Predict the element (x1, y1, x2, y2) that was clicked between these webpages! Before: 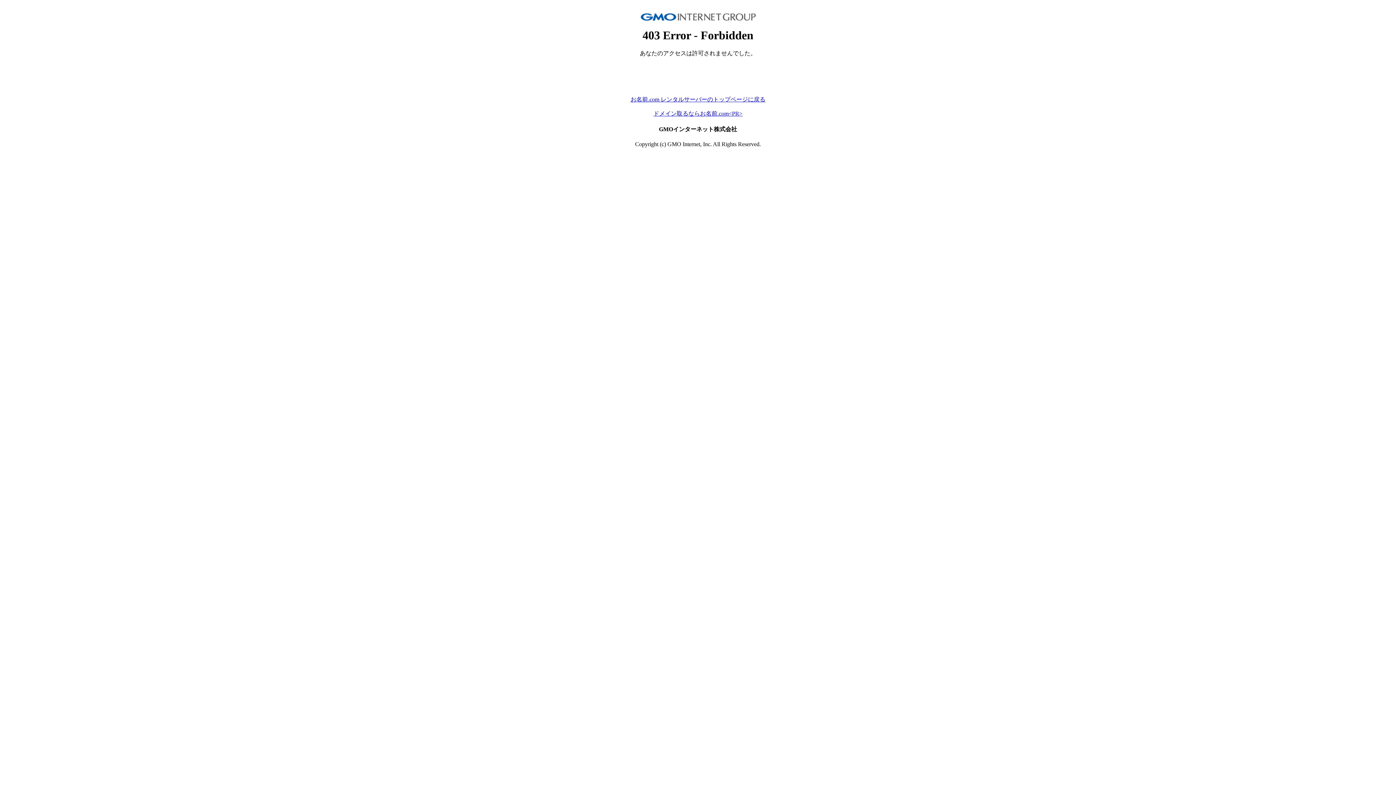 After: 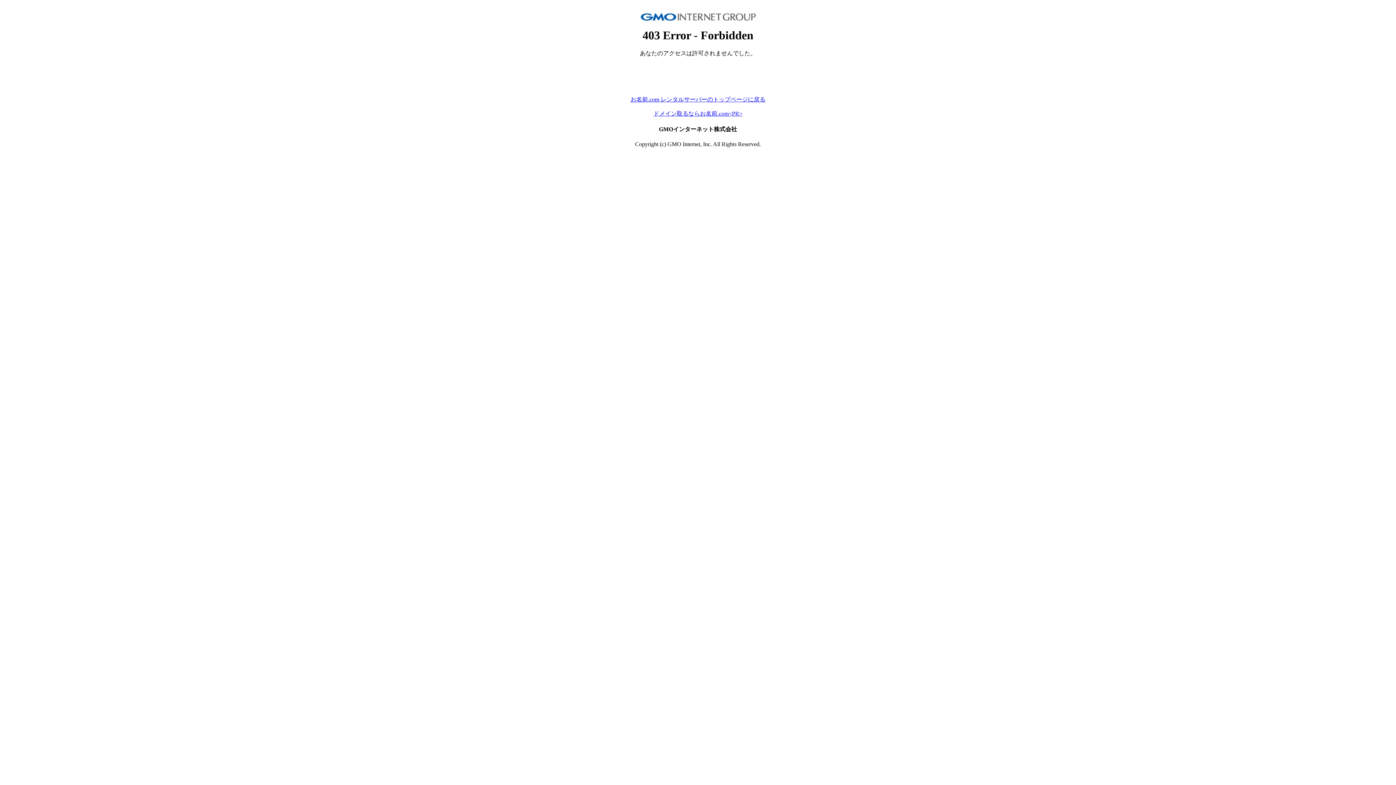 Action: label: お名前.com レンタルサーバーのトップページに戻る bbox: (630, 96, 765, 102)